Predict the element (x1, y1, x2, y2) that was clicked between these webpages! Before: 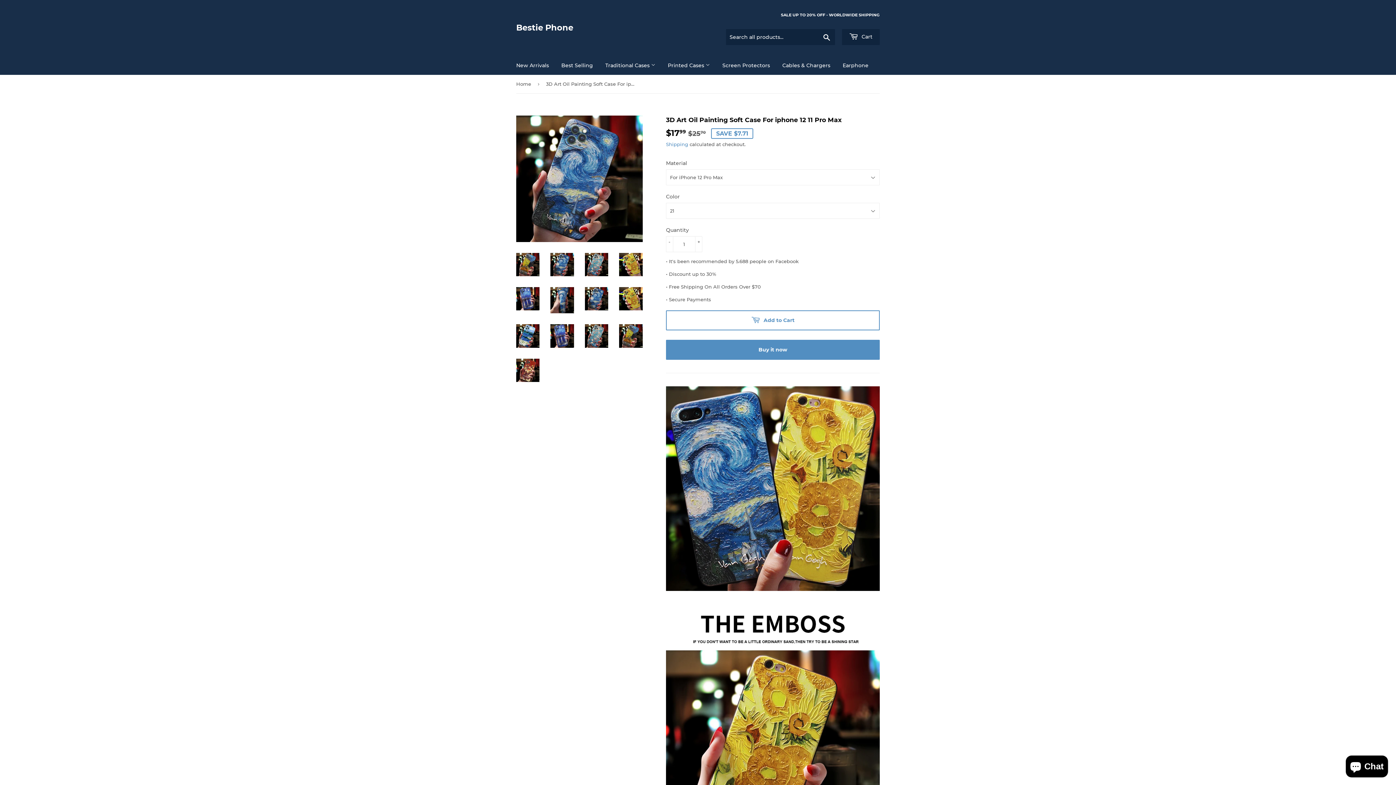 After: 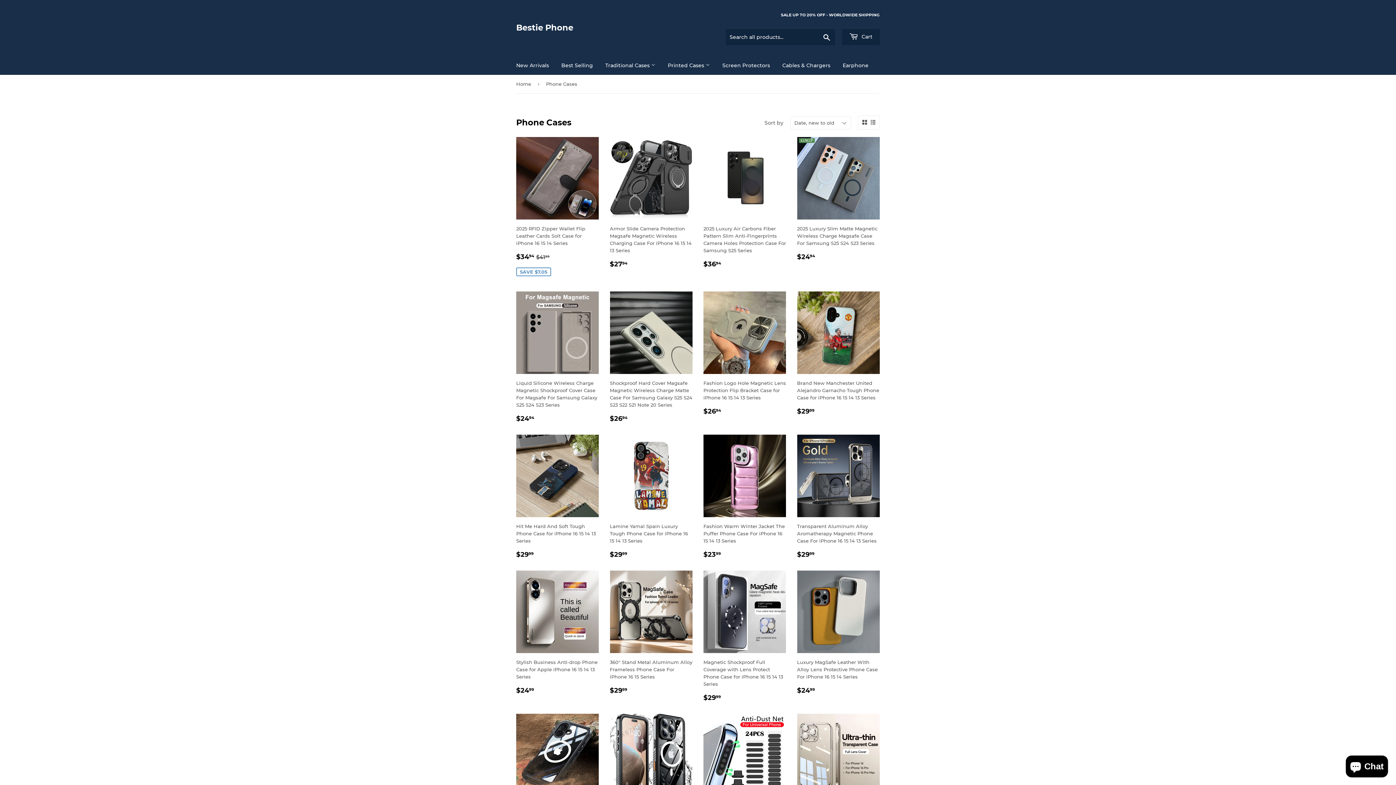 Action: label: SALE UP TO 20% OFF - WORLDWIDE SHIPPING bbox: (781, 12, 880, 18)